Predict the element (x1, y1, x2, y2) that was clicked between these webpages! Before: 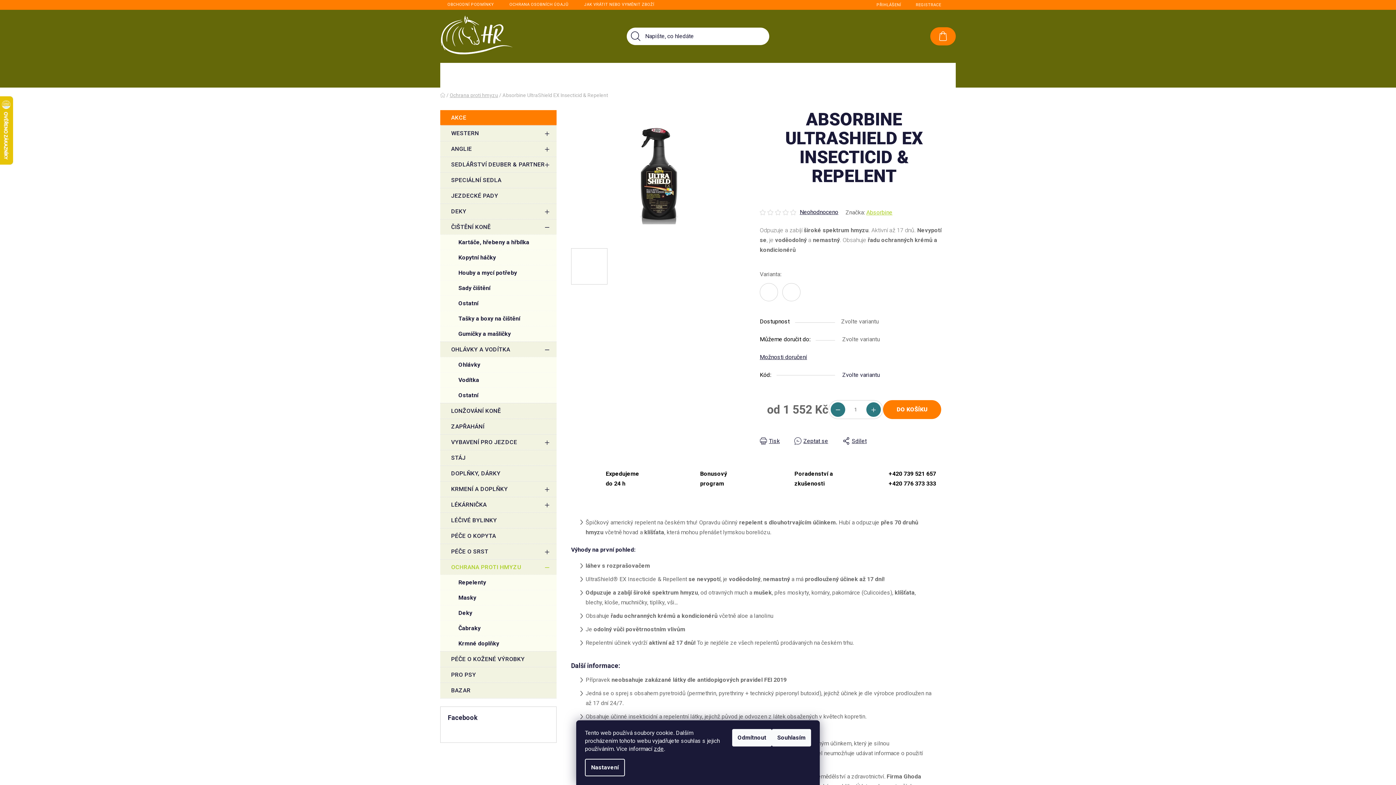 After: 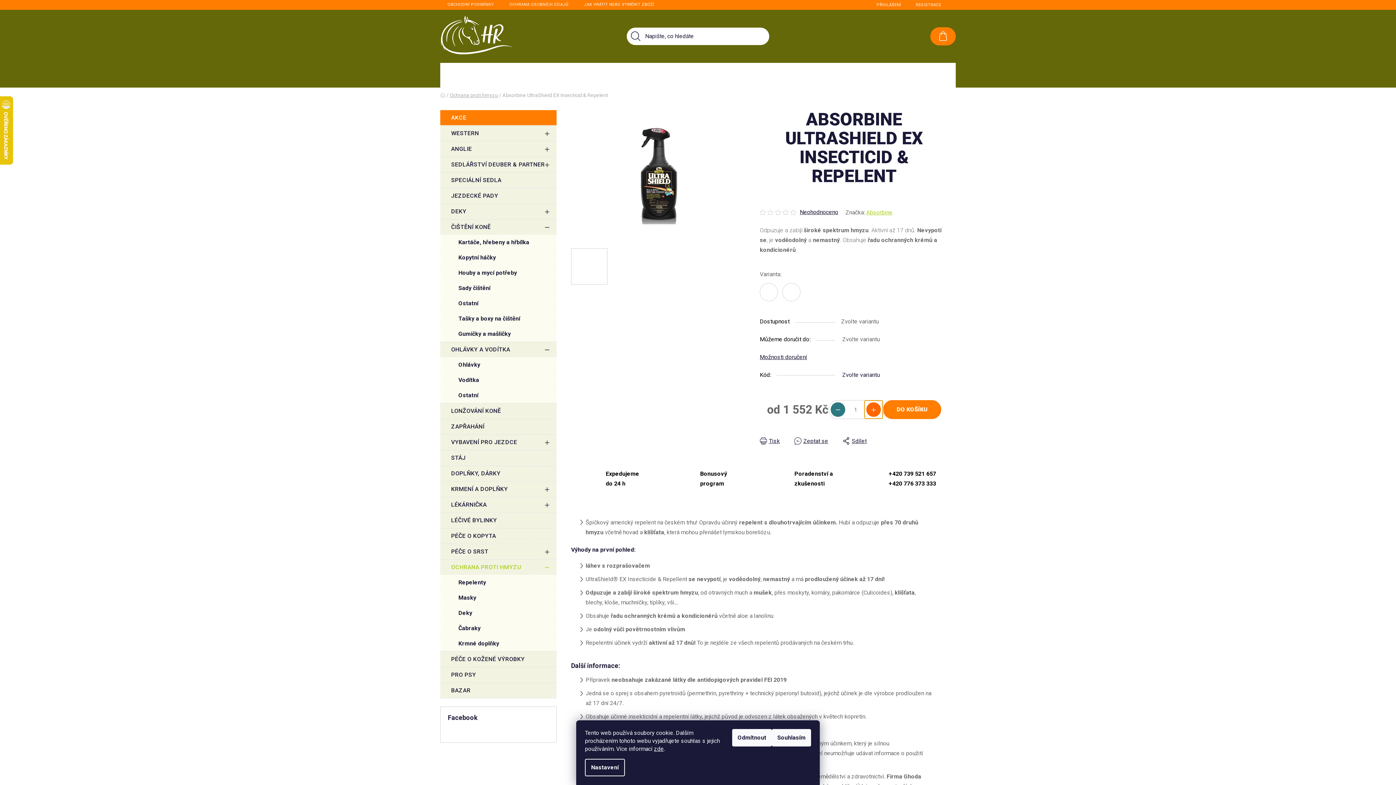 Action: bbox: (864, 400, 882, 418) label: Zvýšit množství o 1